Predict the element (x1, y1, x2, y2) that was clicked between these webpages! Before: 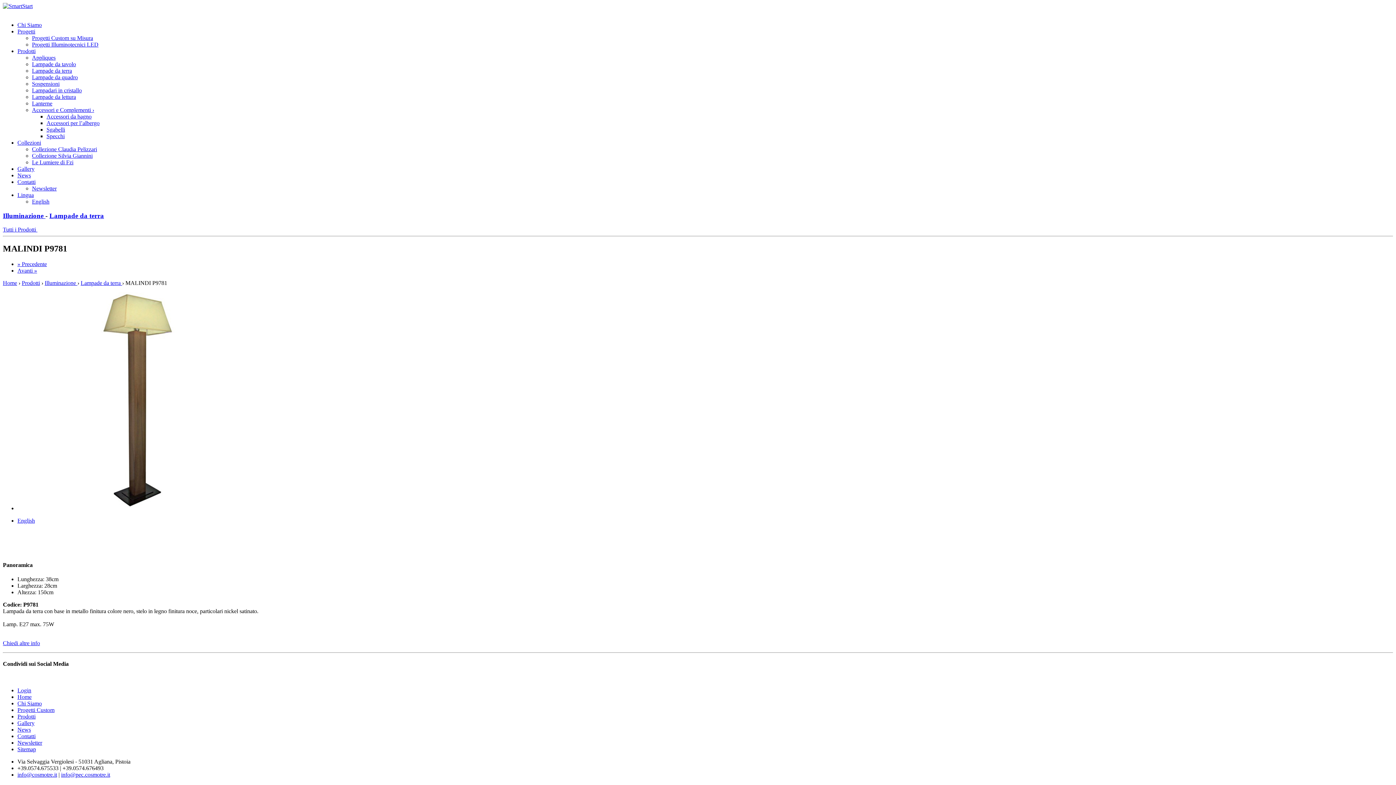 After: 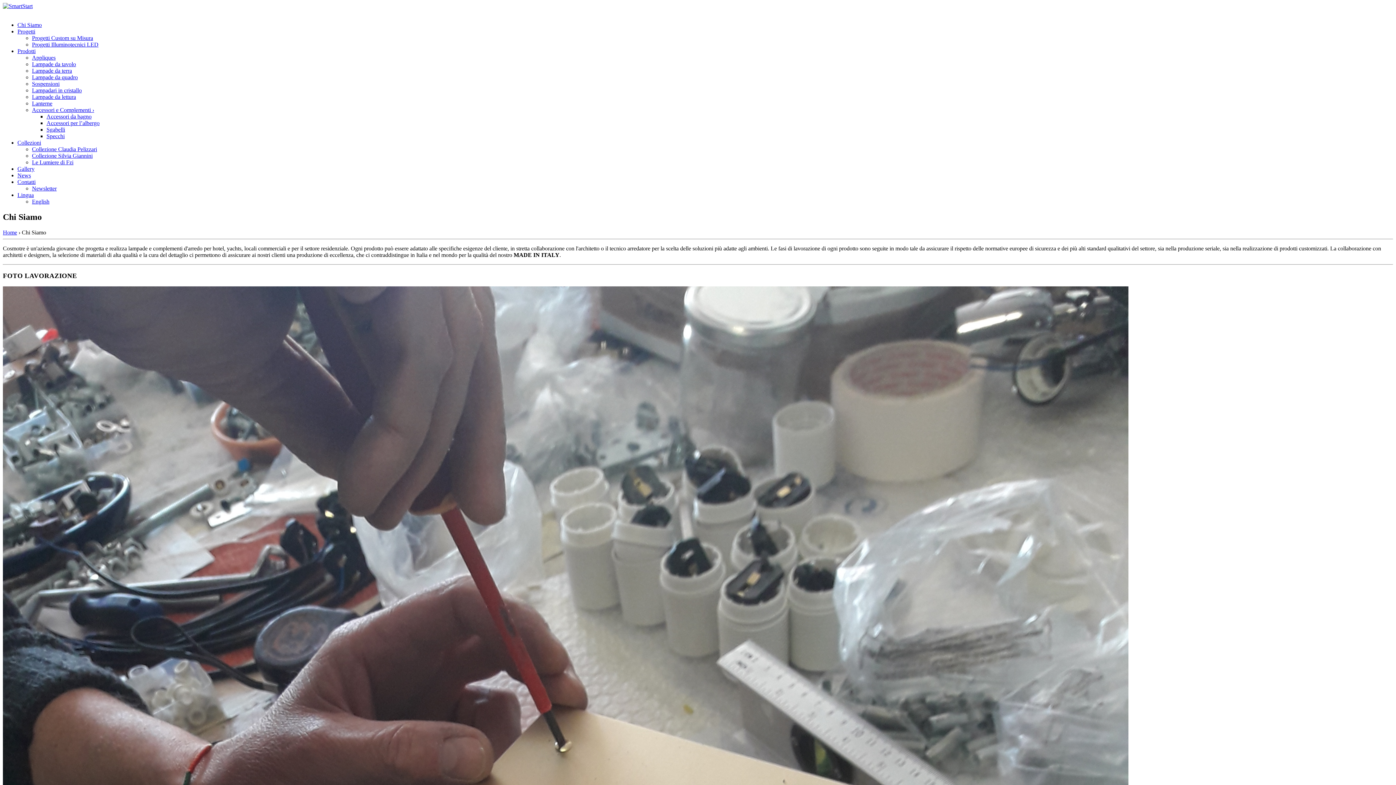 Action: label: Chi Siamo bbox: (17, 700, 41, 707)